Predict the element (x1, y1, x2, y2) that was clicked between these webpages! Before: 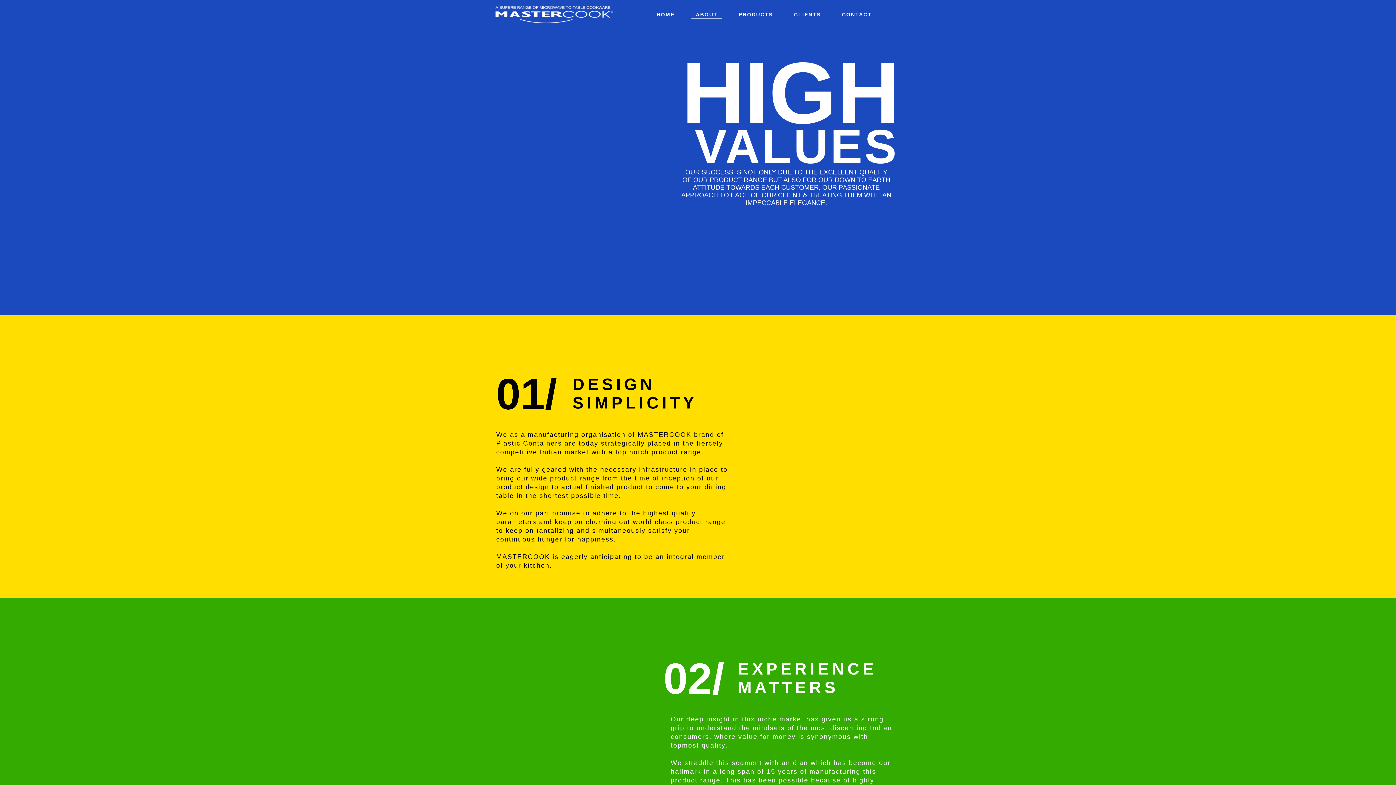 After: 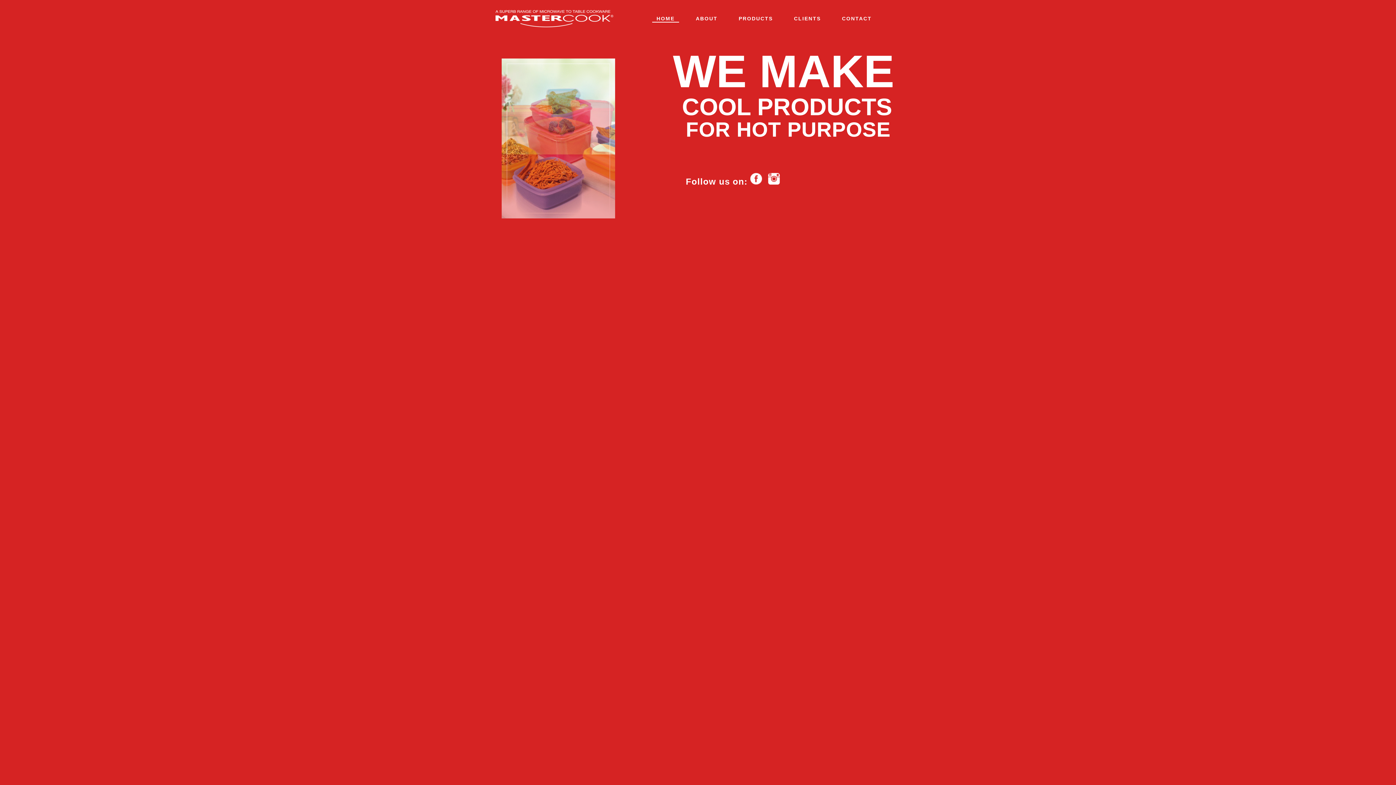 Action: bbox: (495, 18, 613, 24)